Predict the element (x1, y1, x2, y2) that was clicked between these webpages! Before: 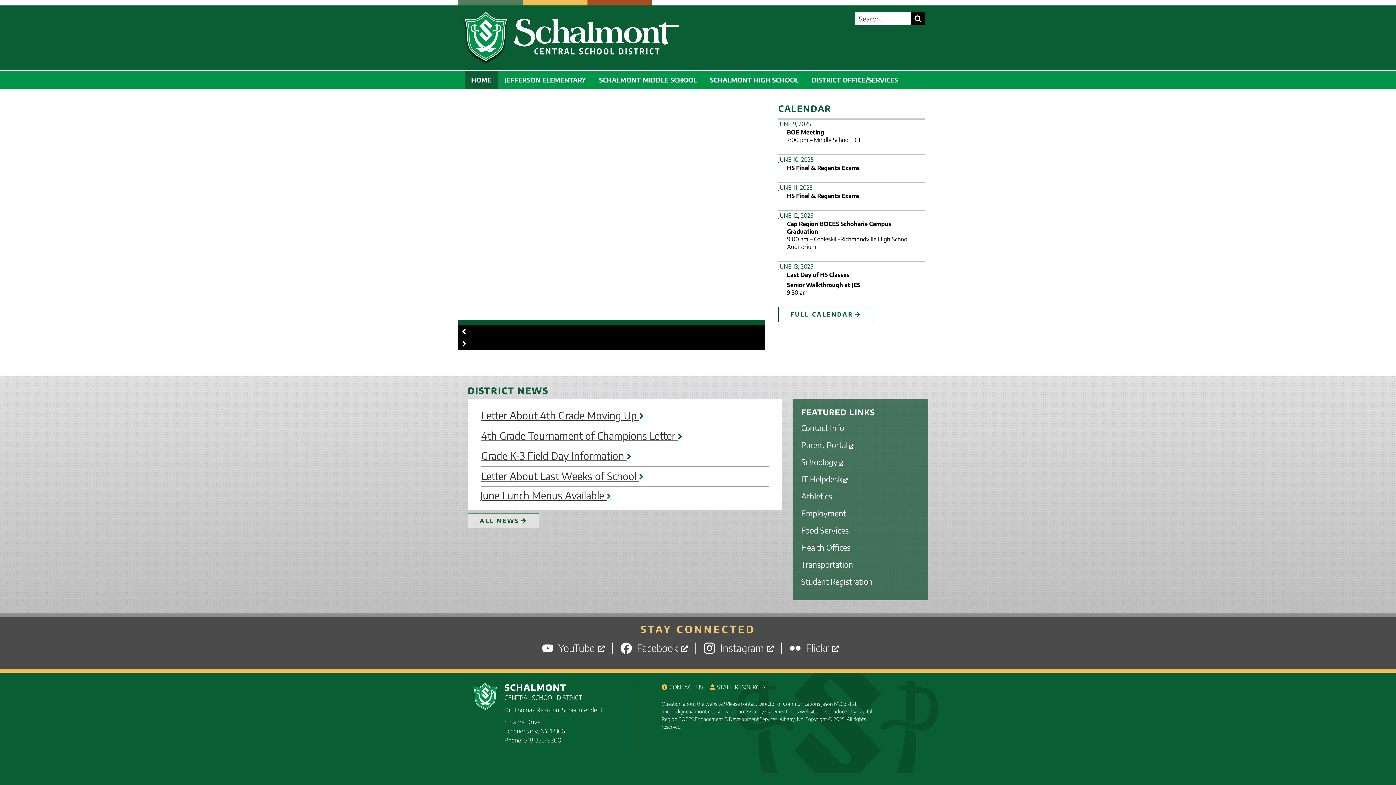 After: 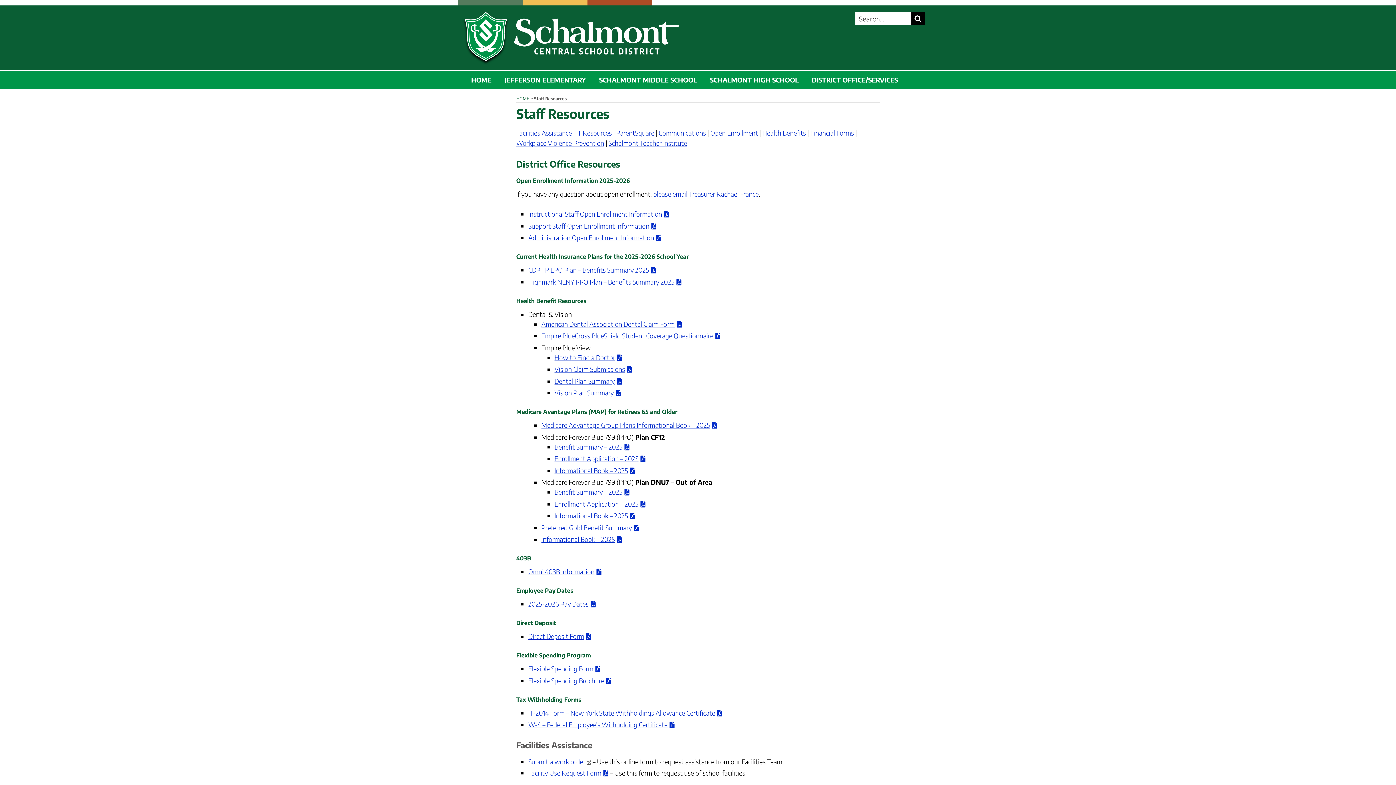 Action: label: STAFF RESOURCES bbox: (710, 683, 771, 695)